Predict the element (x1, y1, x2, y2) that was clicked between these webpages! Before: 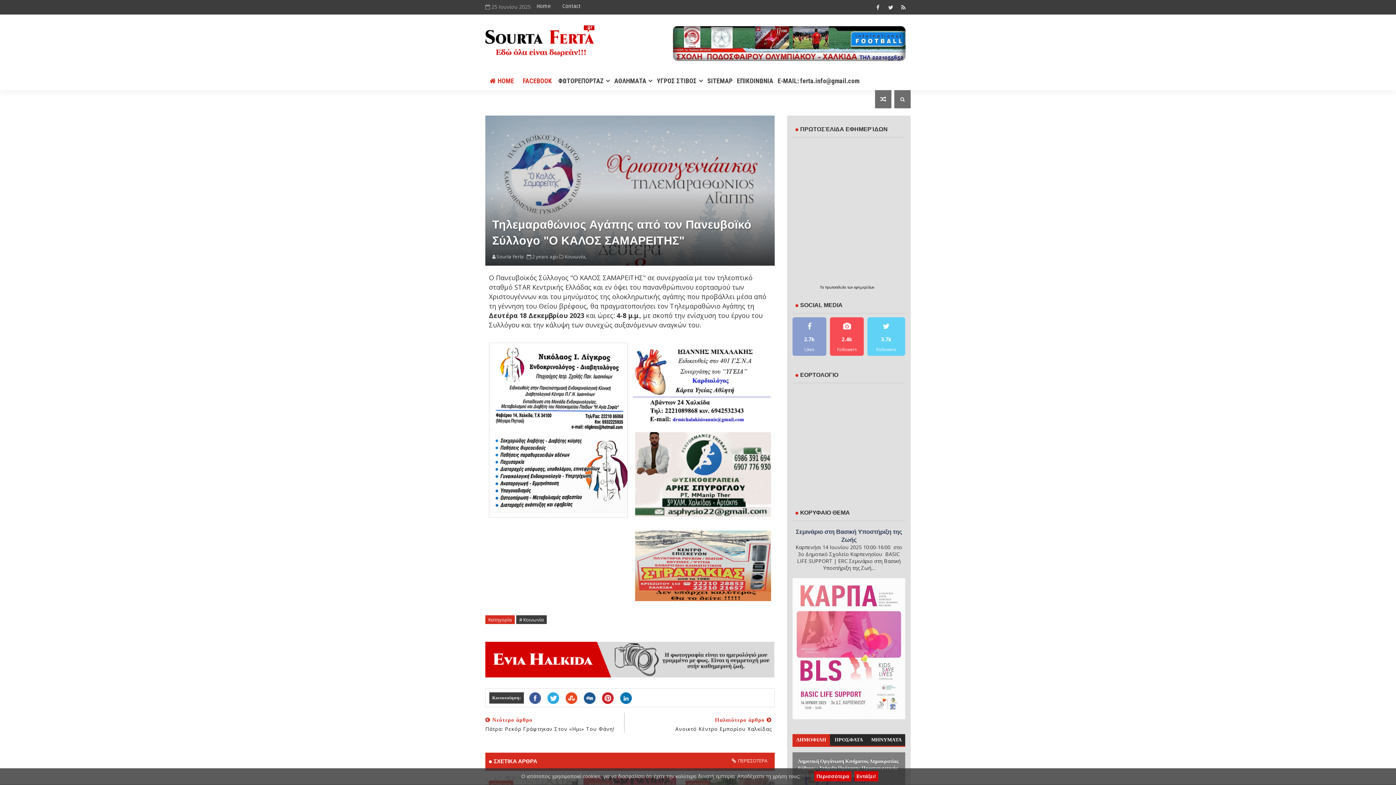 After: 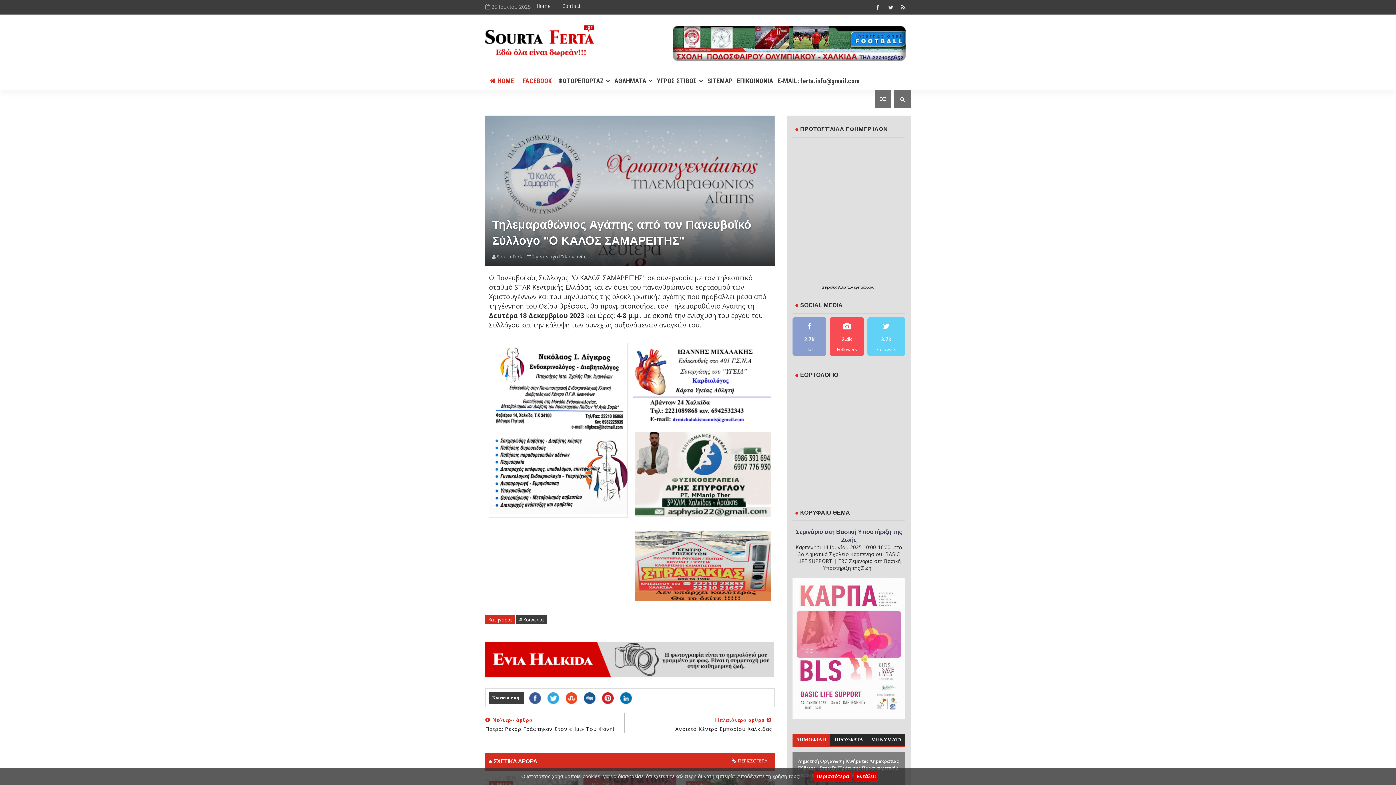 Action: bbox: (496, 253, 524, 260) label: Sourta Ferta